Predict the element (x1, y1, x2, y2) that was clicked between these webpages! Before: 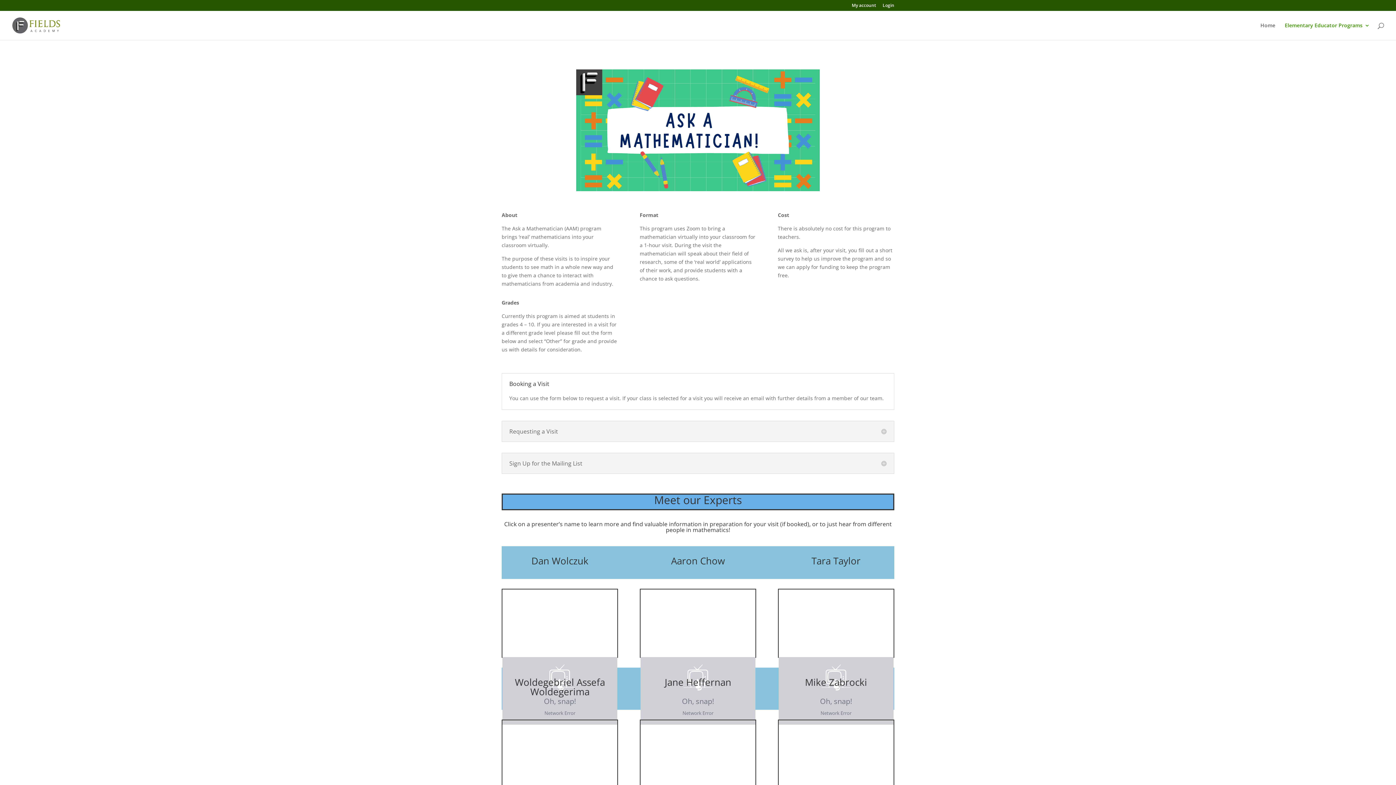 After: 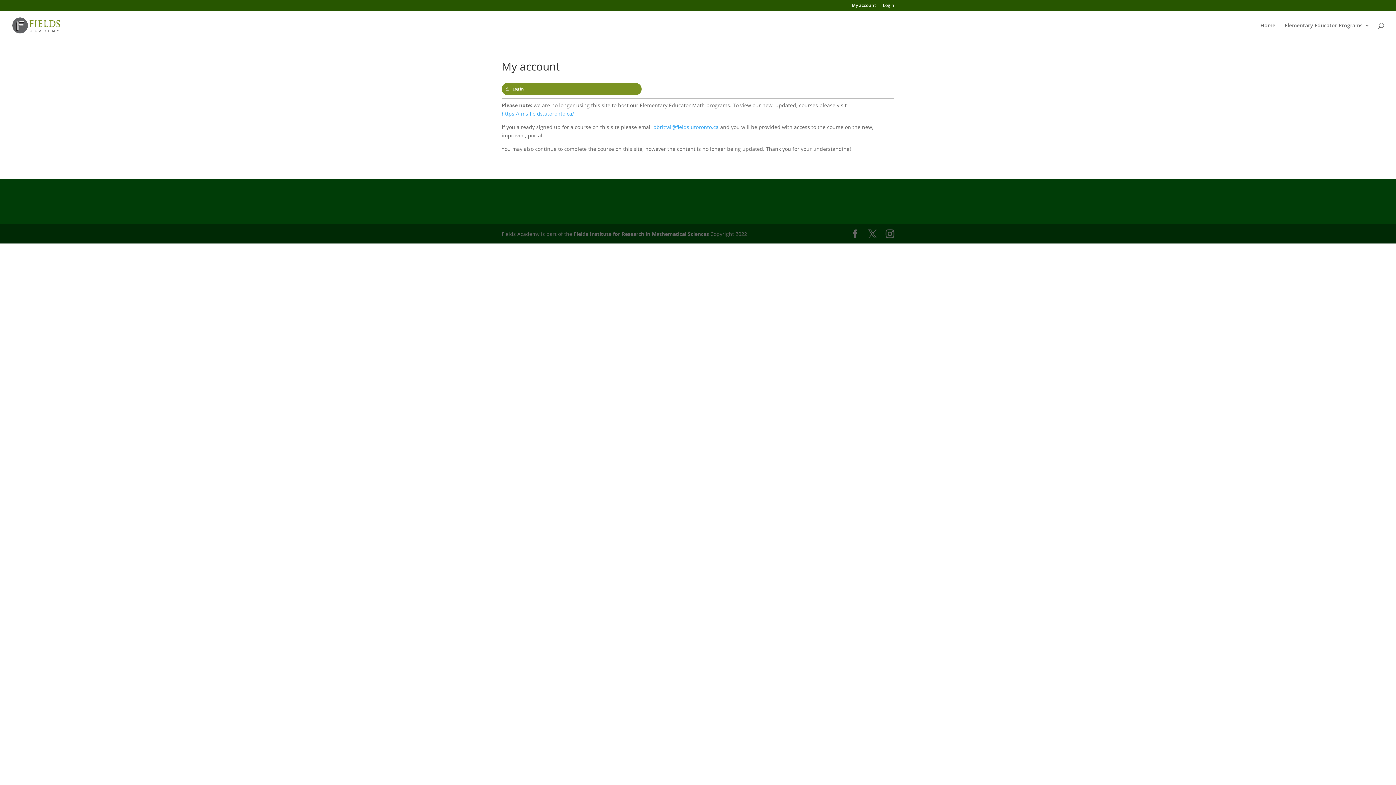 Action: bbox: (852, 3, 876, 10) label: My account